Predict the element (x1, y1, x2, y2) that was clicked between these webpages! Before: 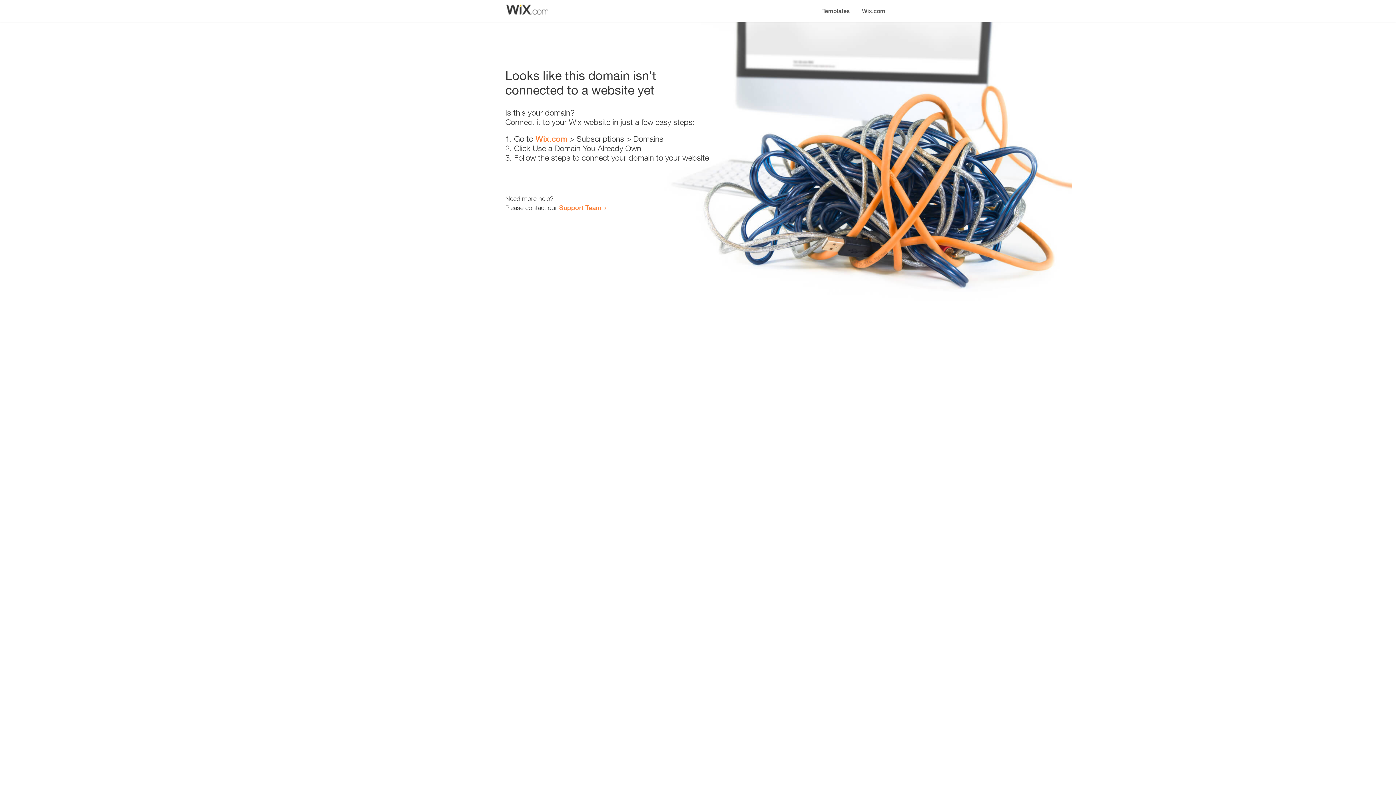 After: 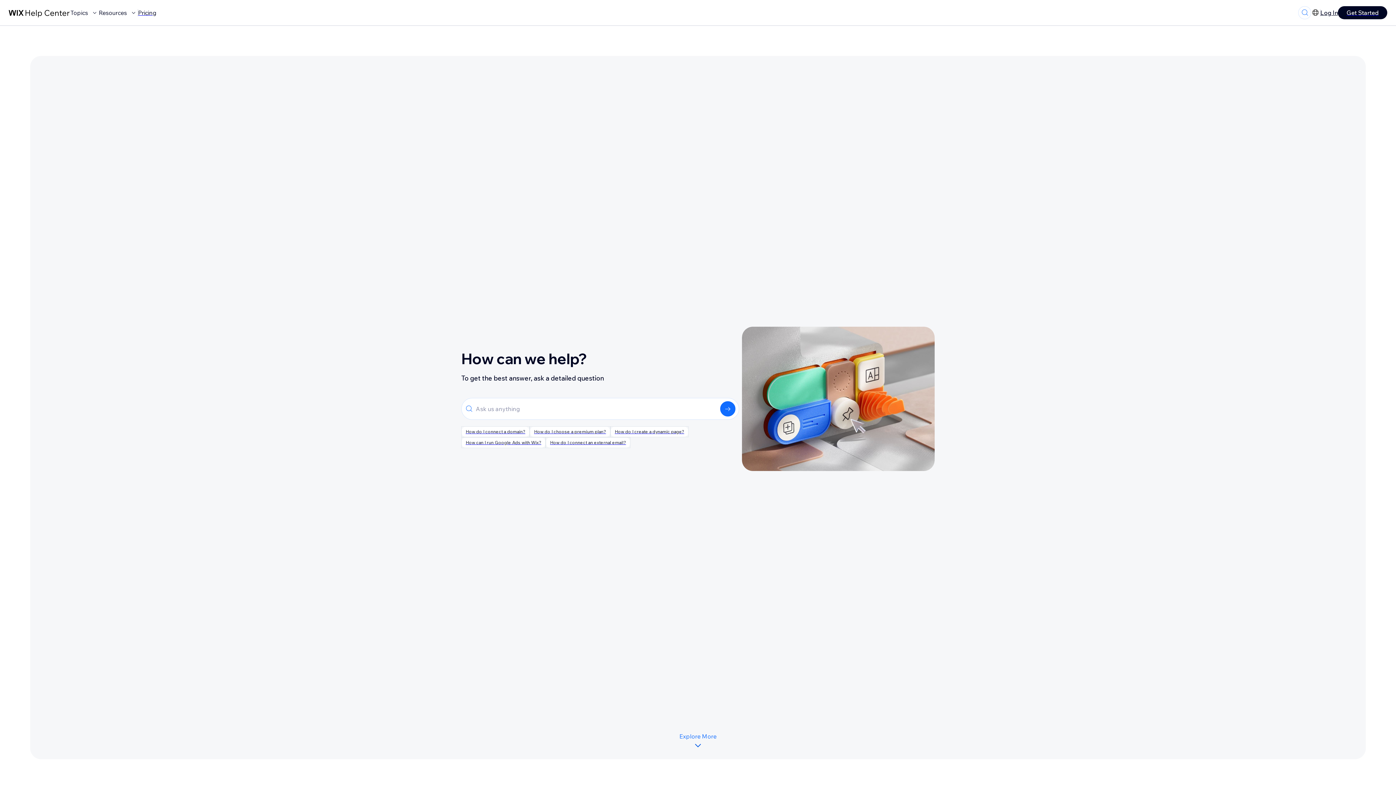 Action: bbox: (559, 203, 601, 211) label: Support Team